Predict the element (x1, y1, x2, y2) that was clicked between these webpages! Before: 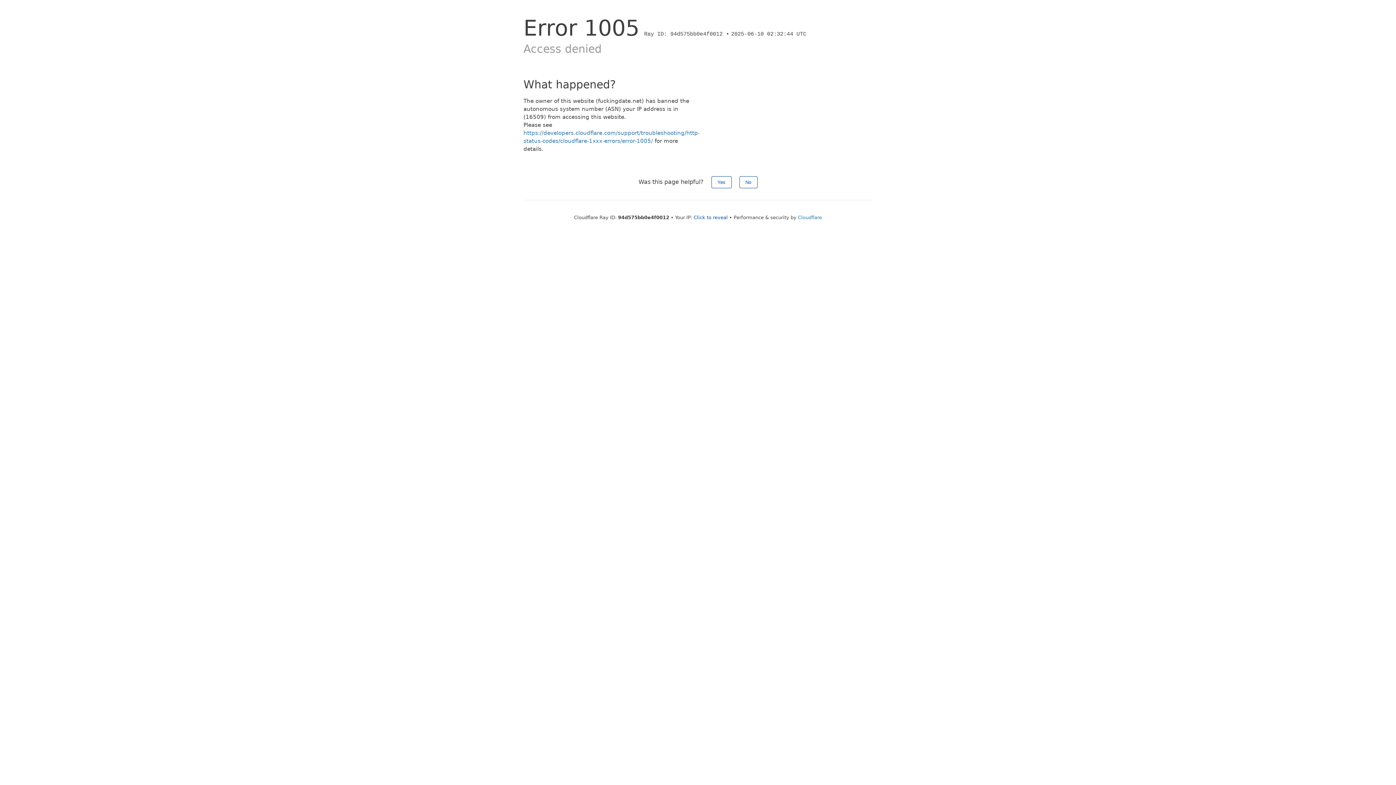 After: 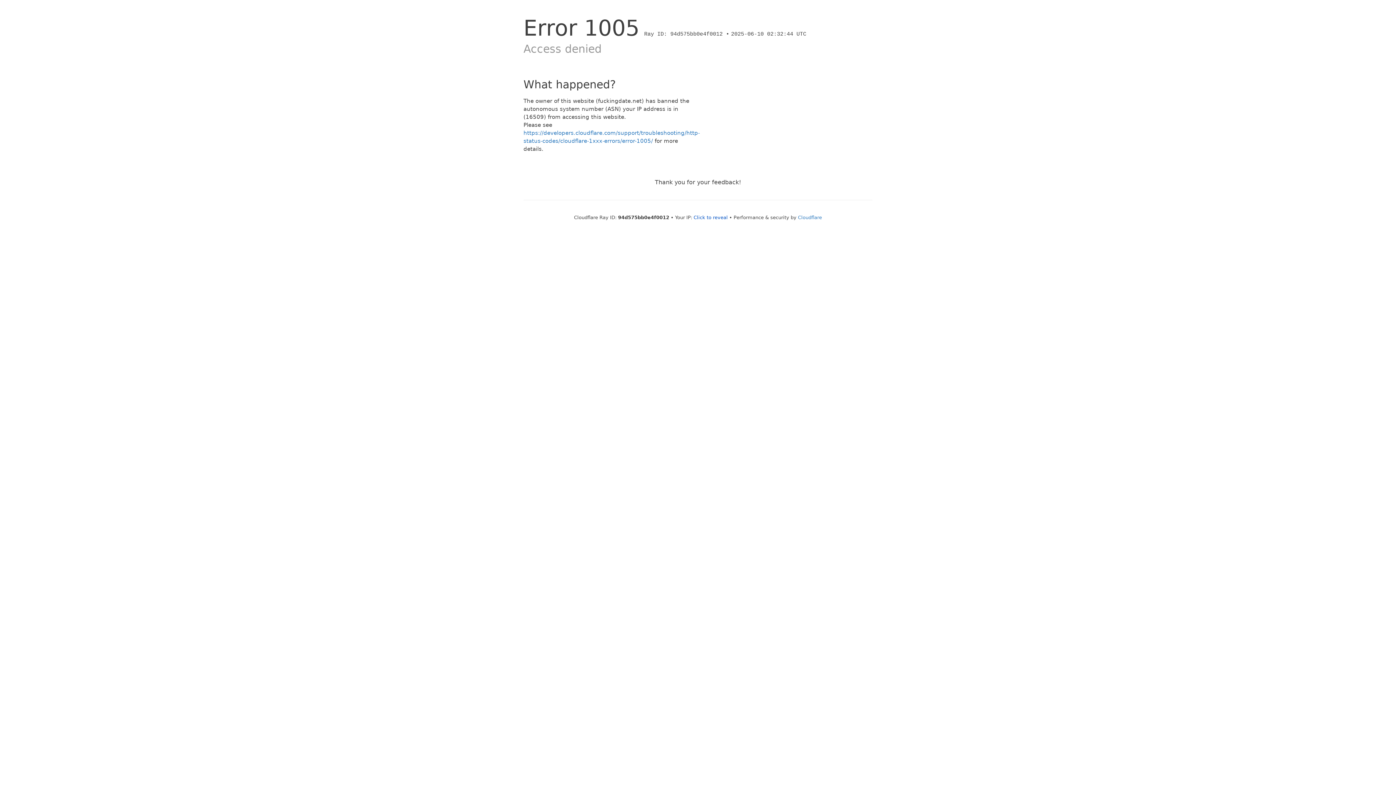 Action: bbox: (739, 176, 757, 188) label: No